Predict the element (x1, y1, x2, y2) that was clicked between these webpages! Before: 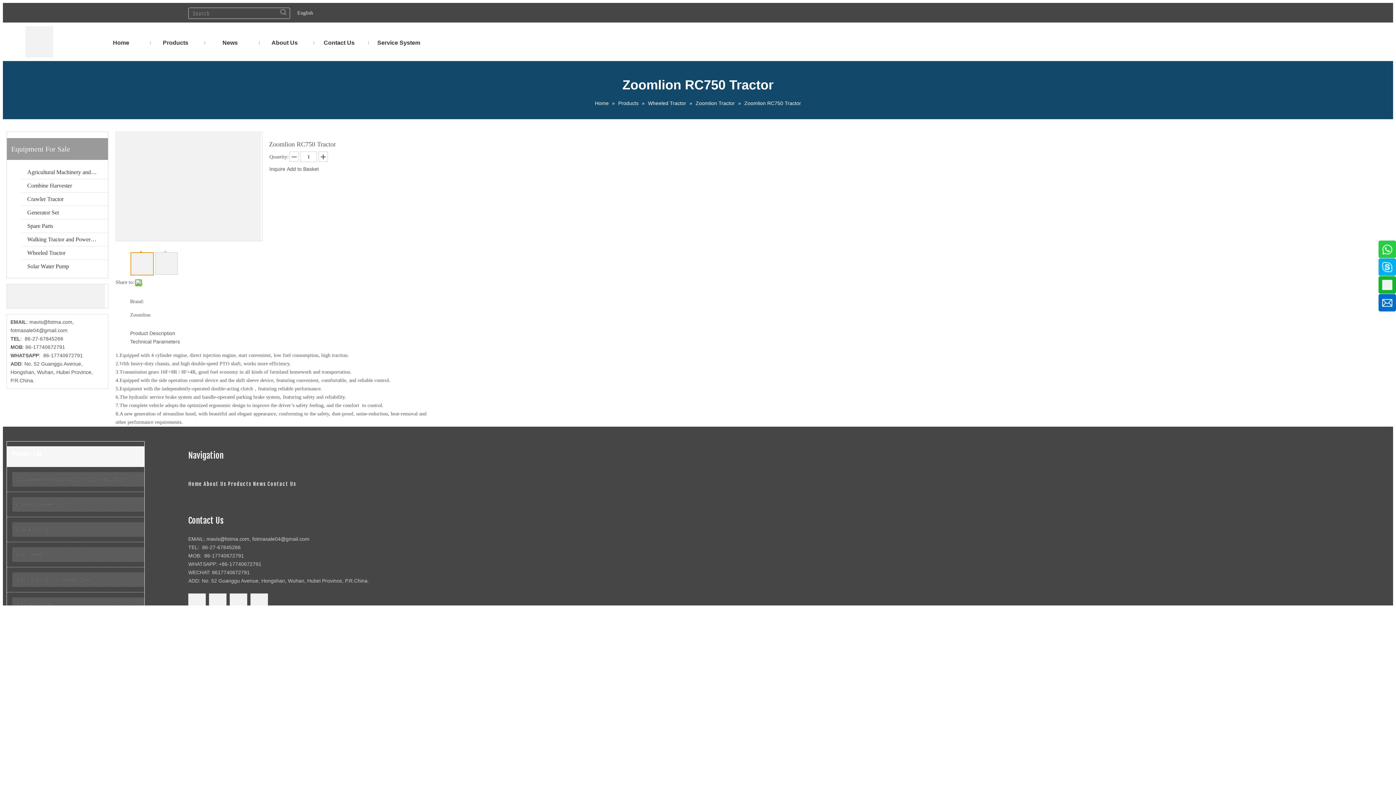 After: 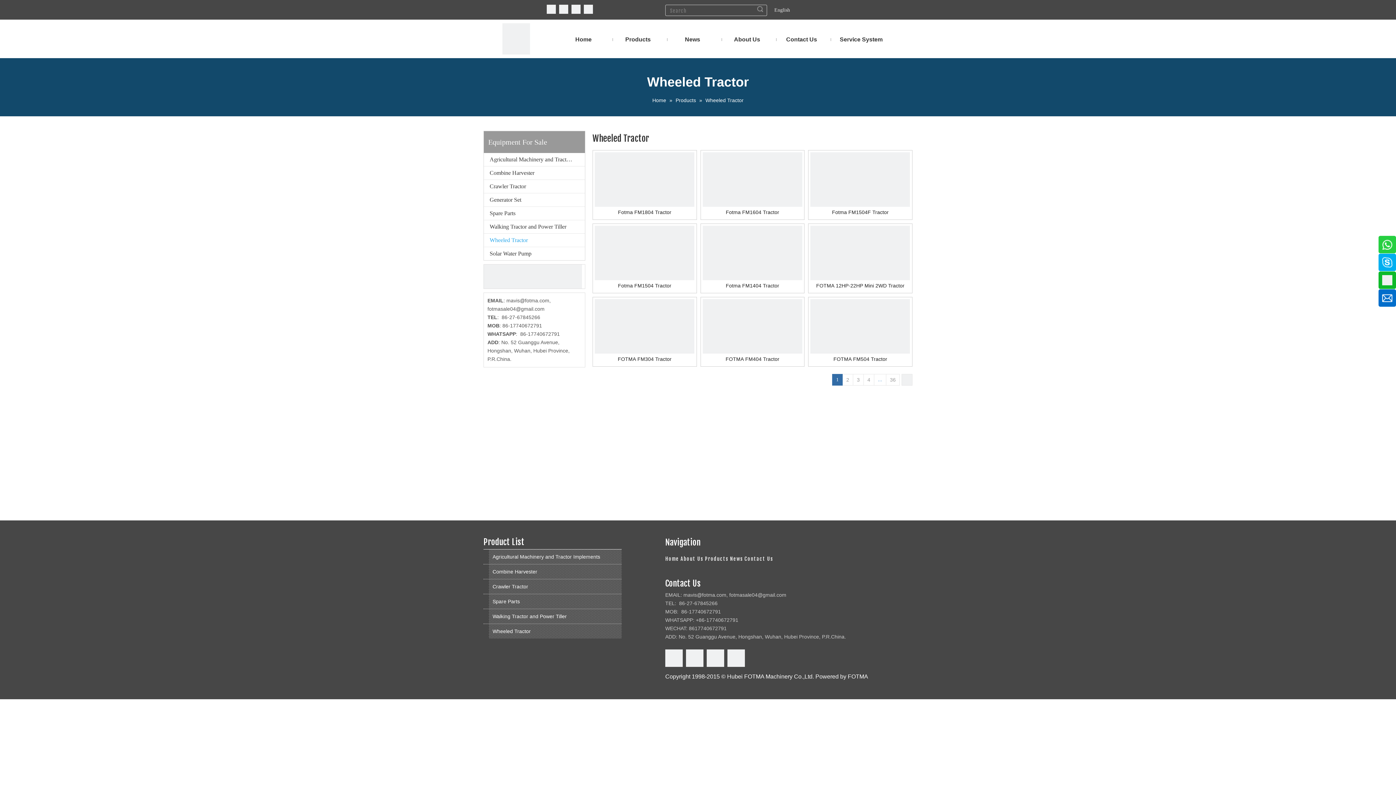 Action: bbox: (21, 246, 108, 259) label: Wheeled Tractor